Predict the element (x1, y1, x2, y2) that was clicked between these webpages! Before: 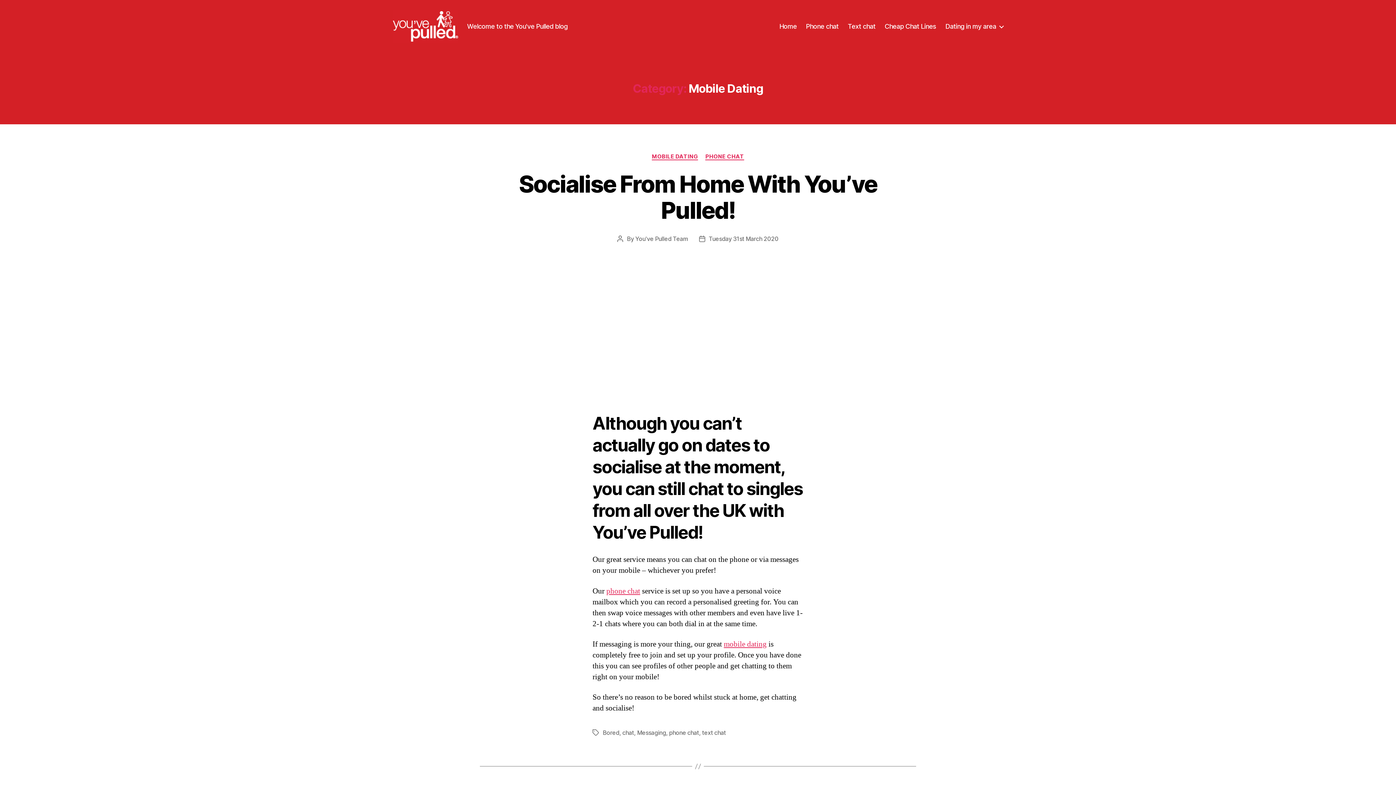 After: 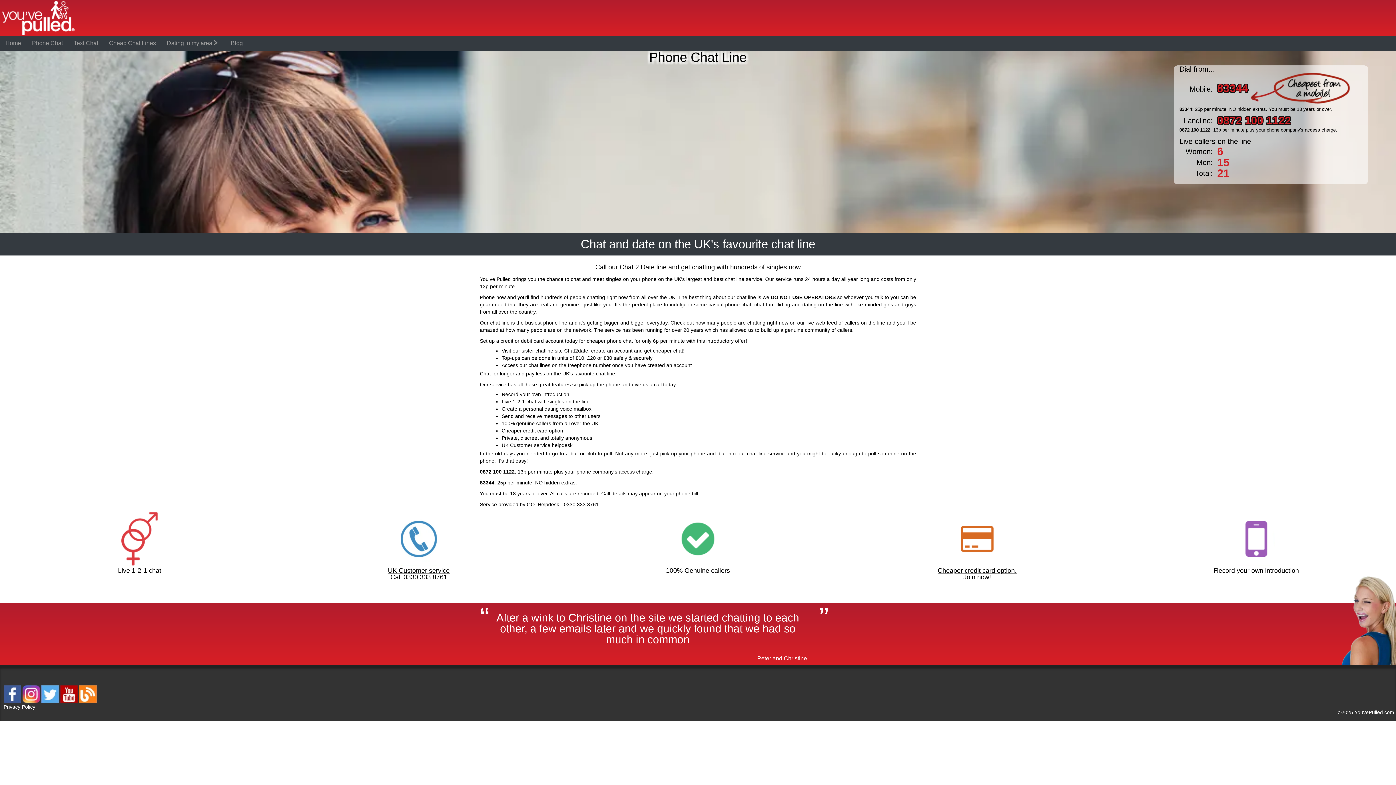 Action: label: phone chat bbox: (606, 586, 640, 596)